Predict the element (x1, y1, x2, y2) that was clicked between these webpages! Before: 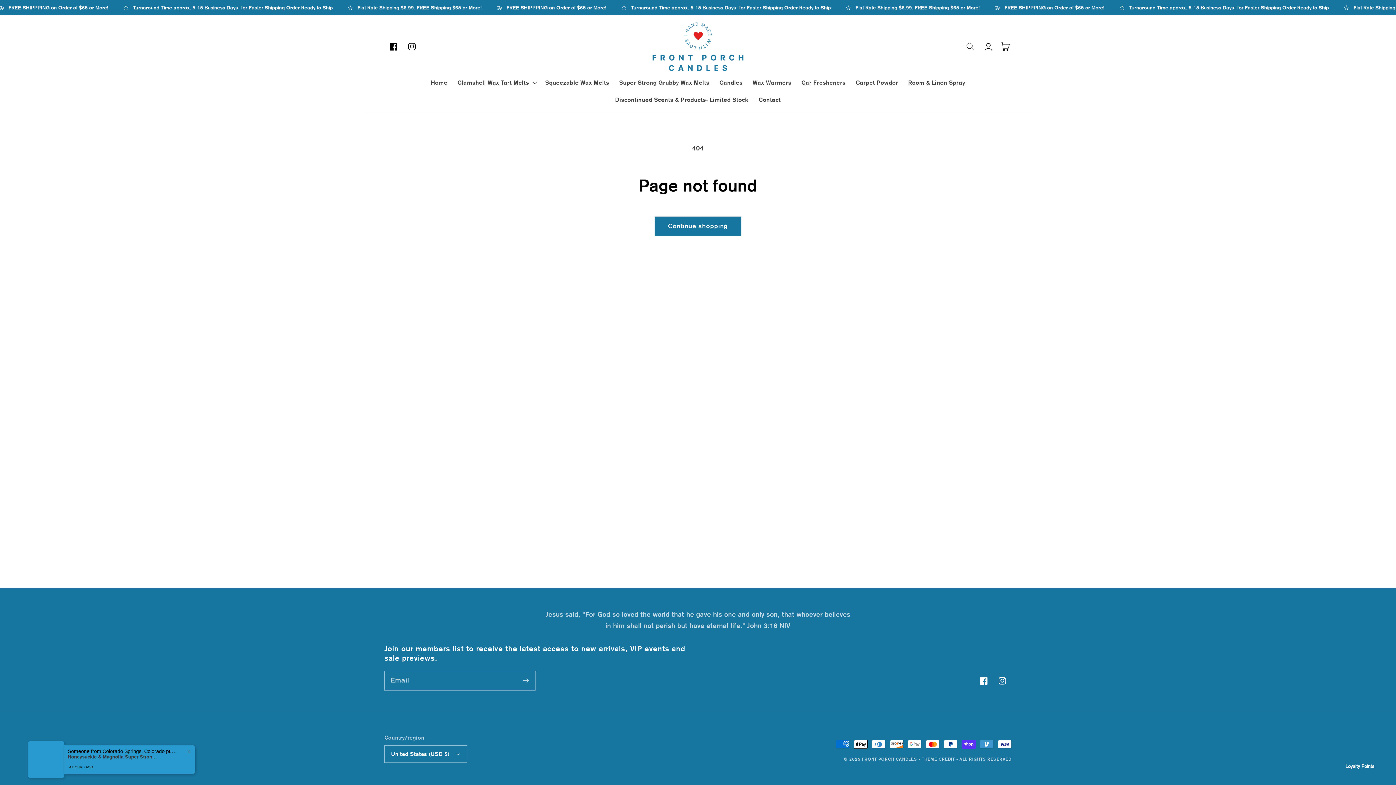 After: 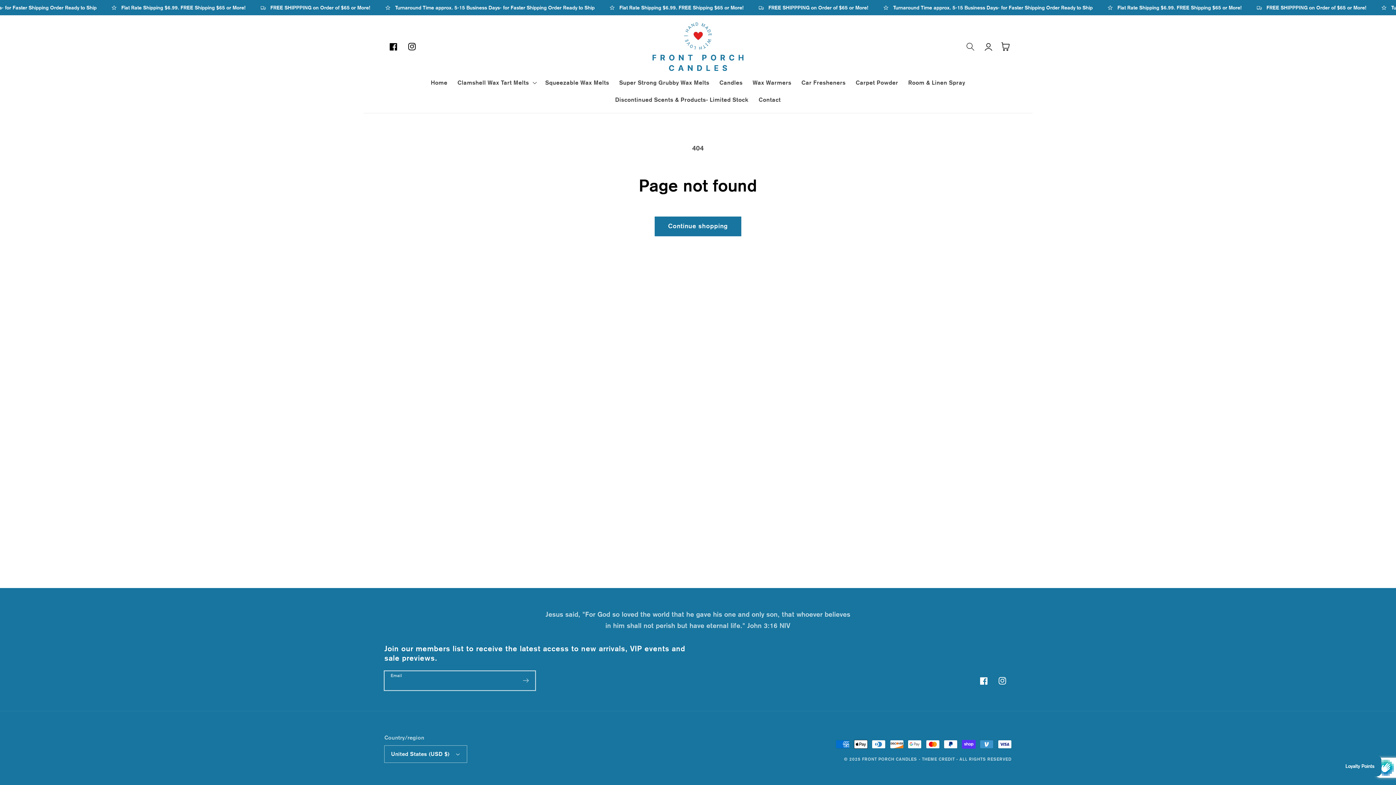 Action: bbox: (516, 671, 535, 690) label: Subscribe